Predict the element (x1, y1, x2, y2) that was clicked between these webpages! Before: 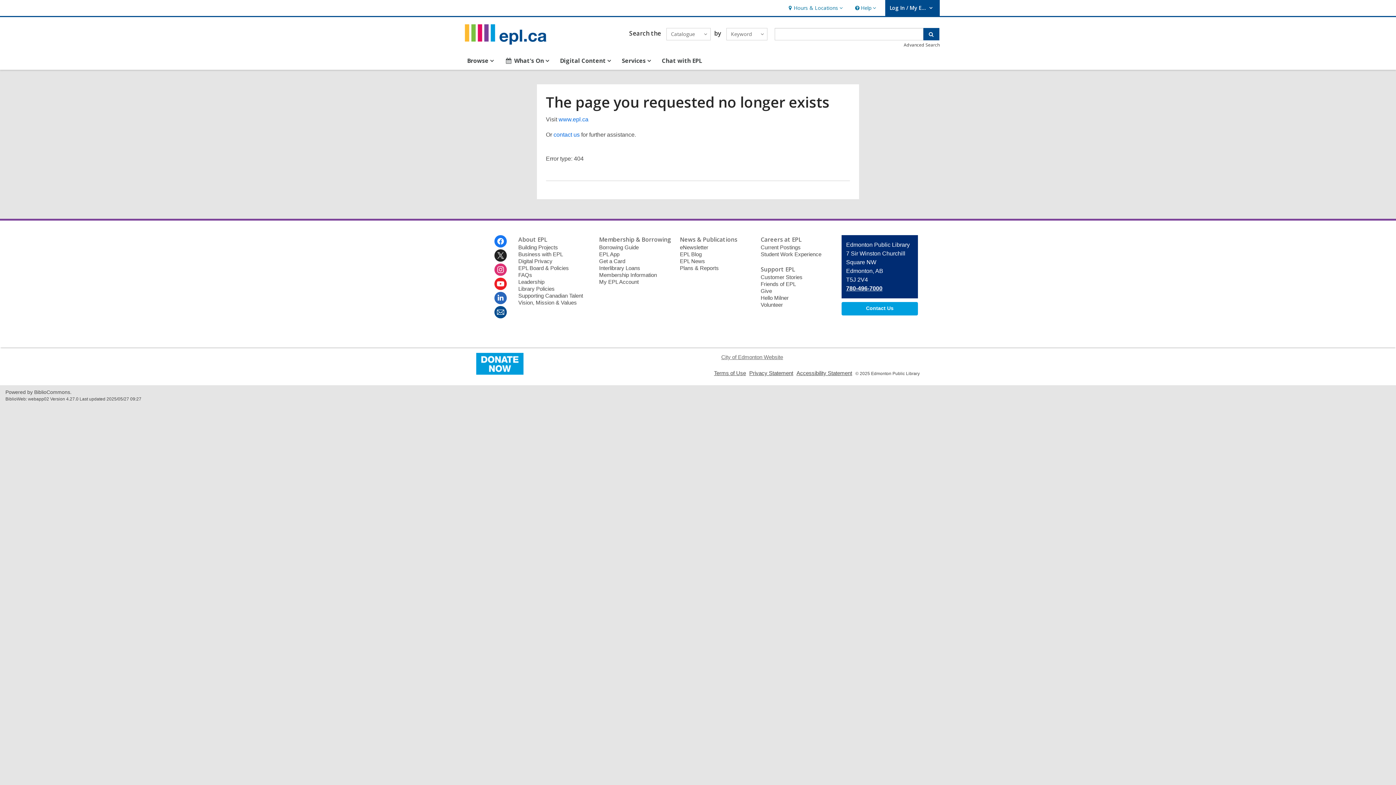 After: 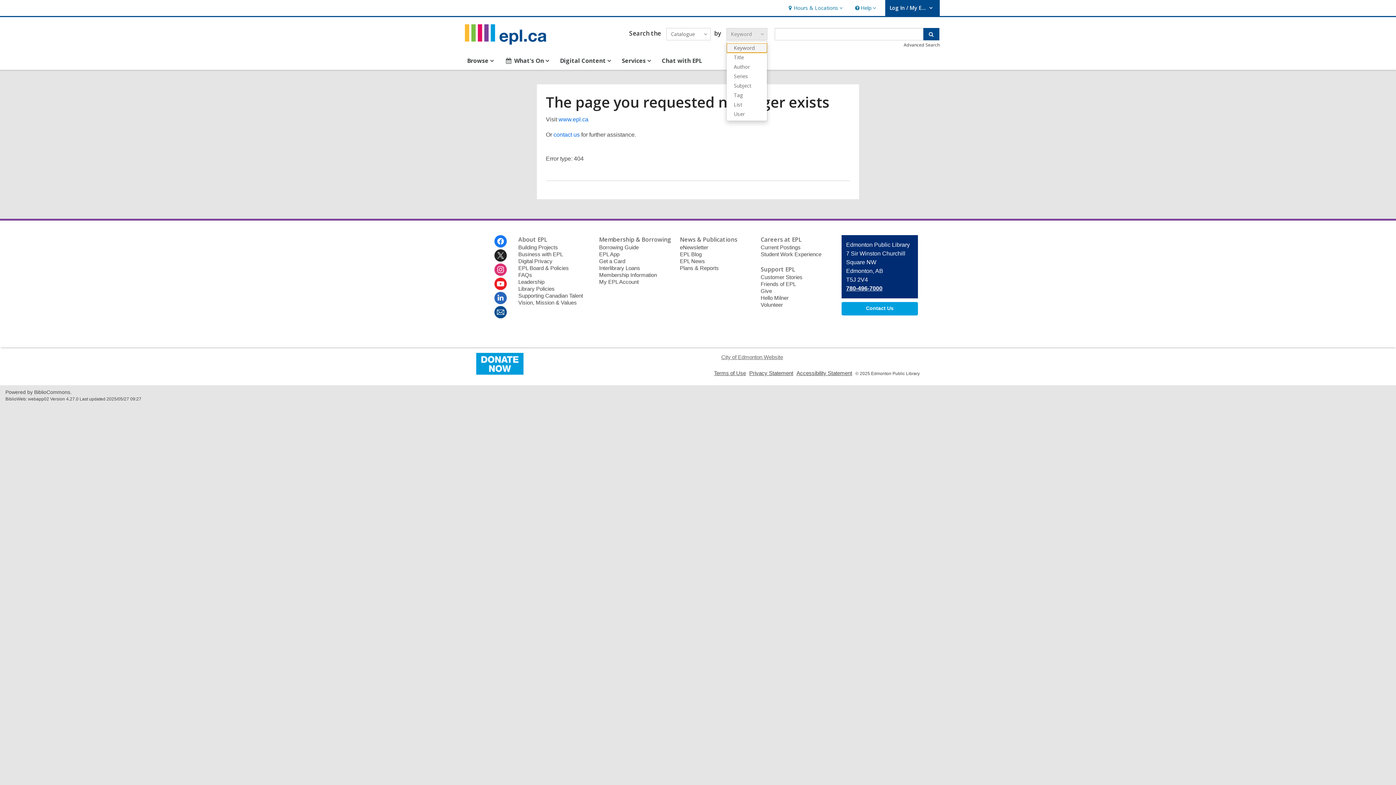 Action: bbox: (726, 28, 767, 40) label: Keyword
 